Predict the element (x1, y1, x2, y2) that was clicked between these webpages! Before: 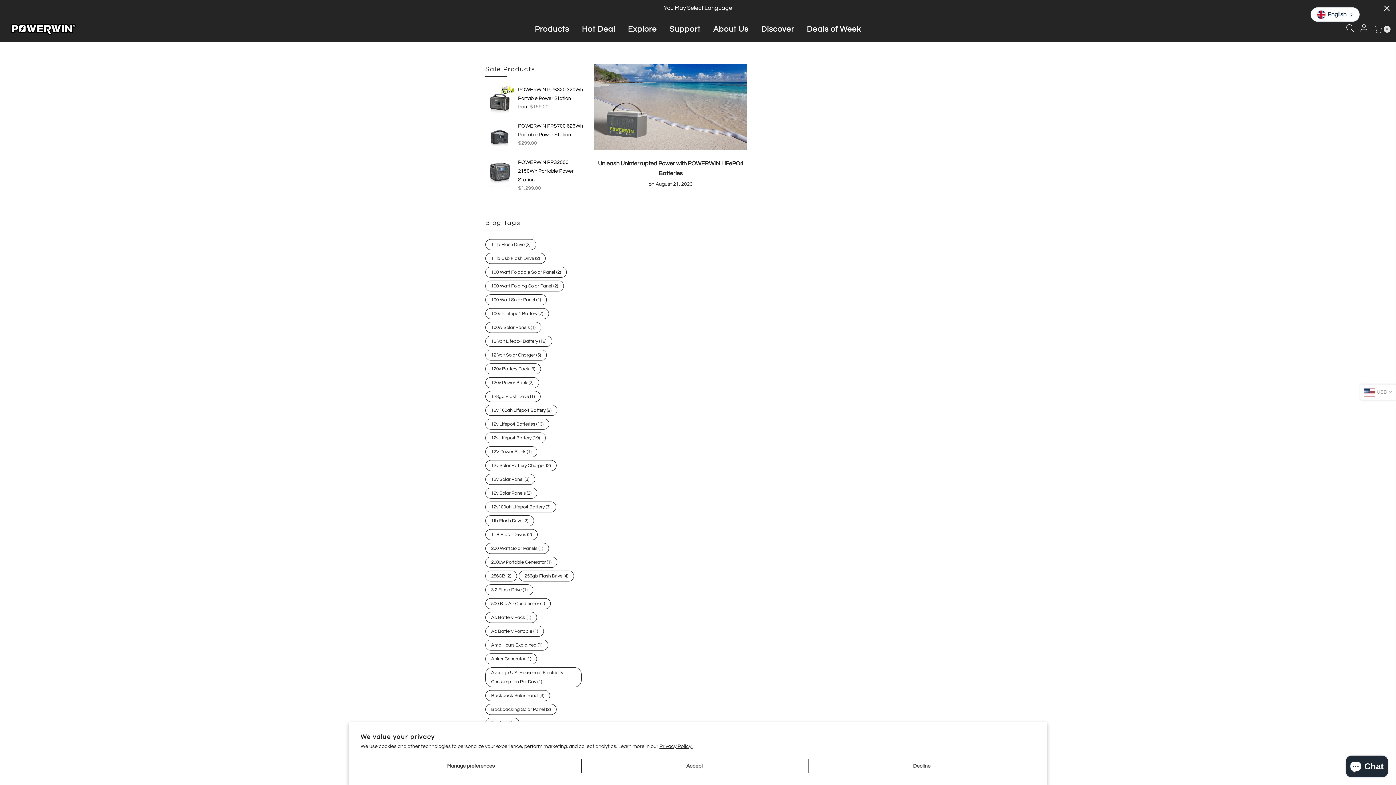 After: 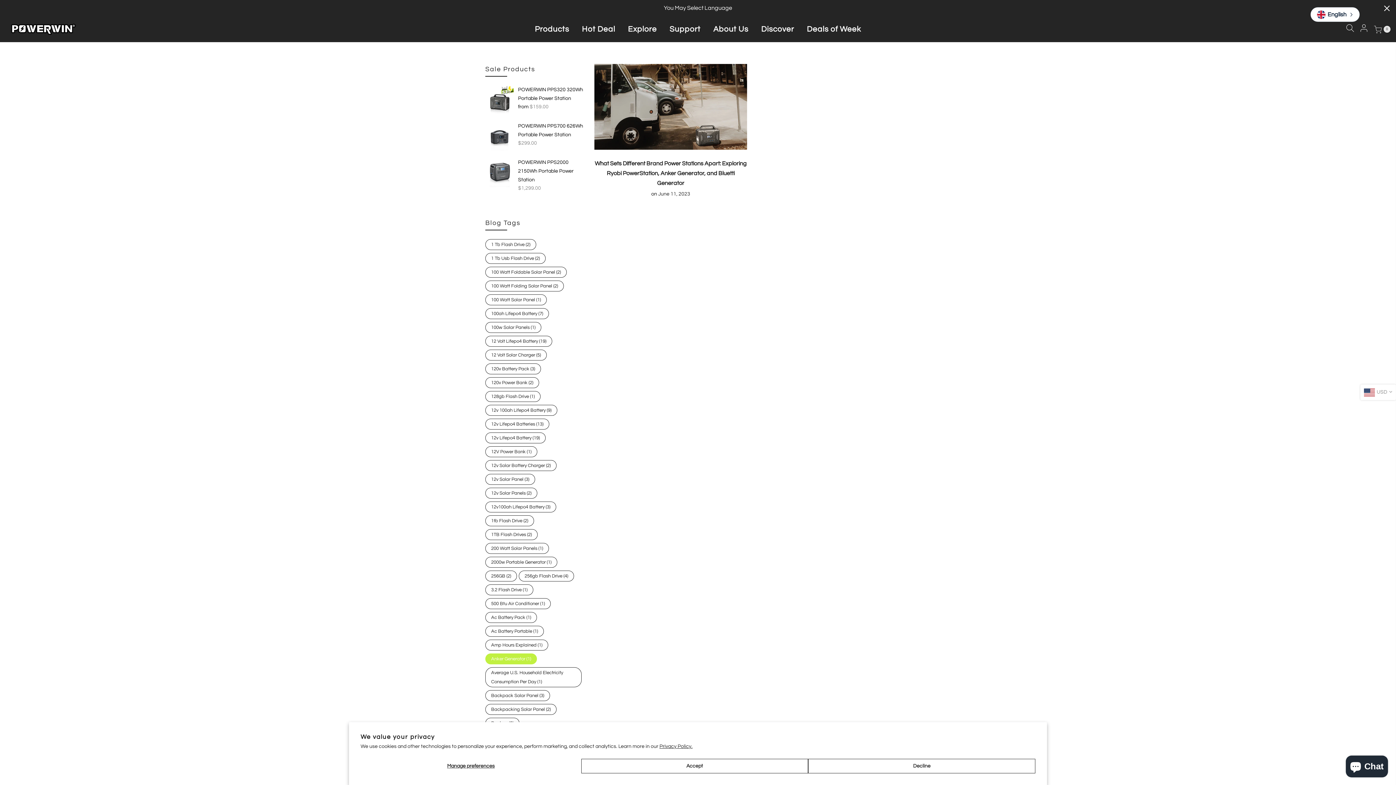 Action: label: Anker Generator (1) bbox: (485, 653, 537, 664)